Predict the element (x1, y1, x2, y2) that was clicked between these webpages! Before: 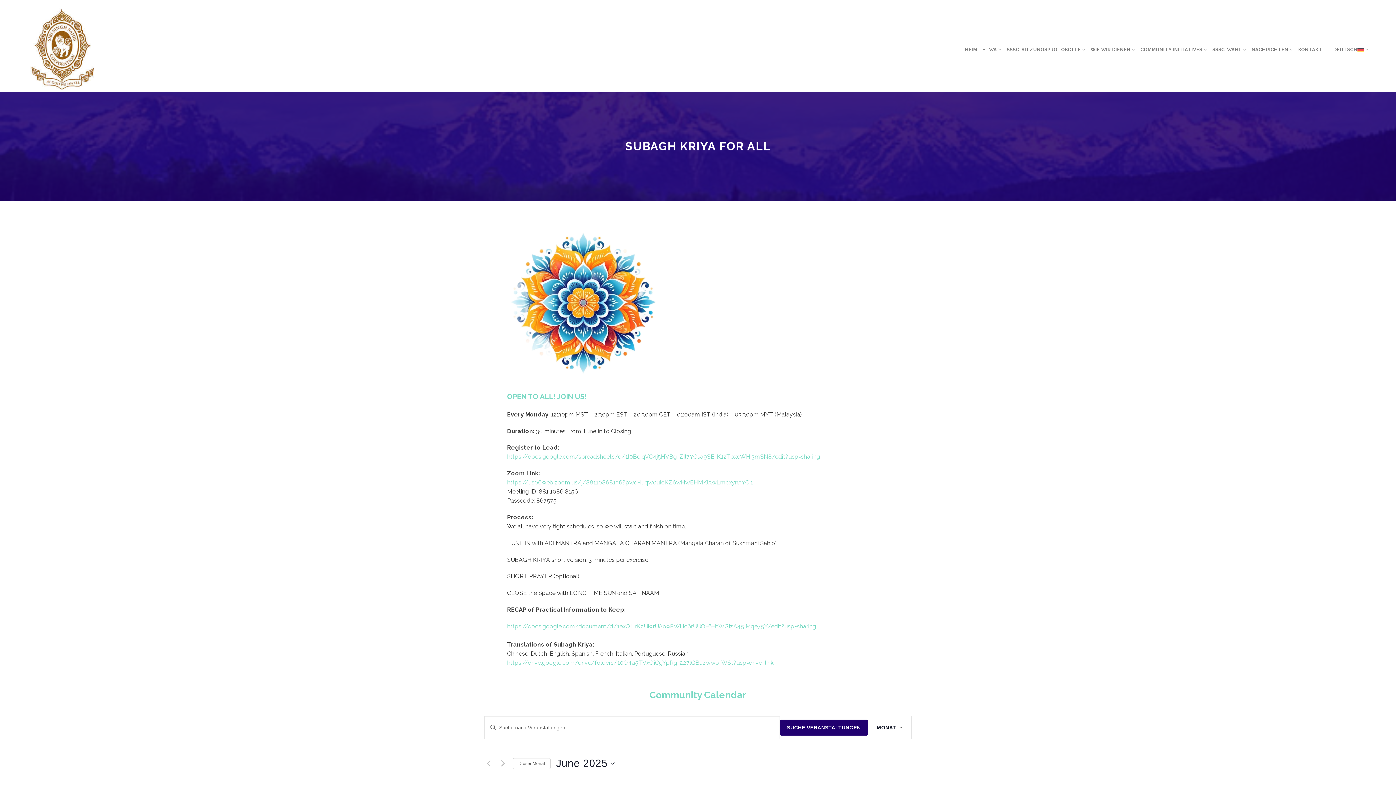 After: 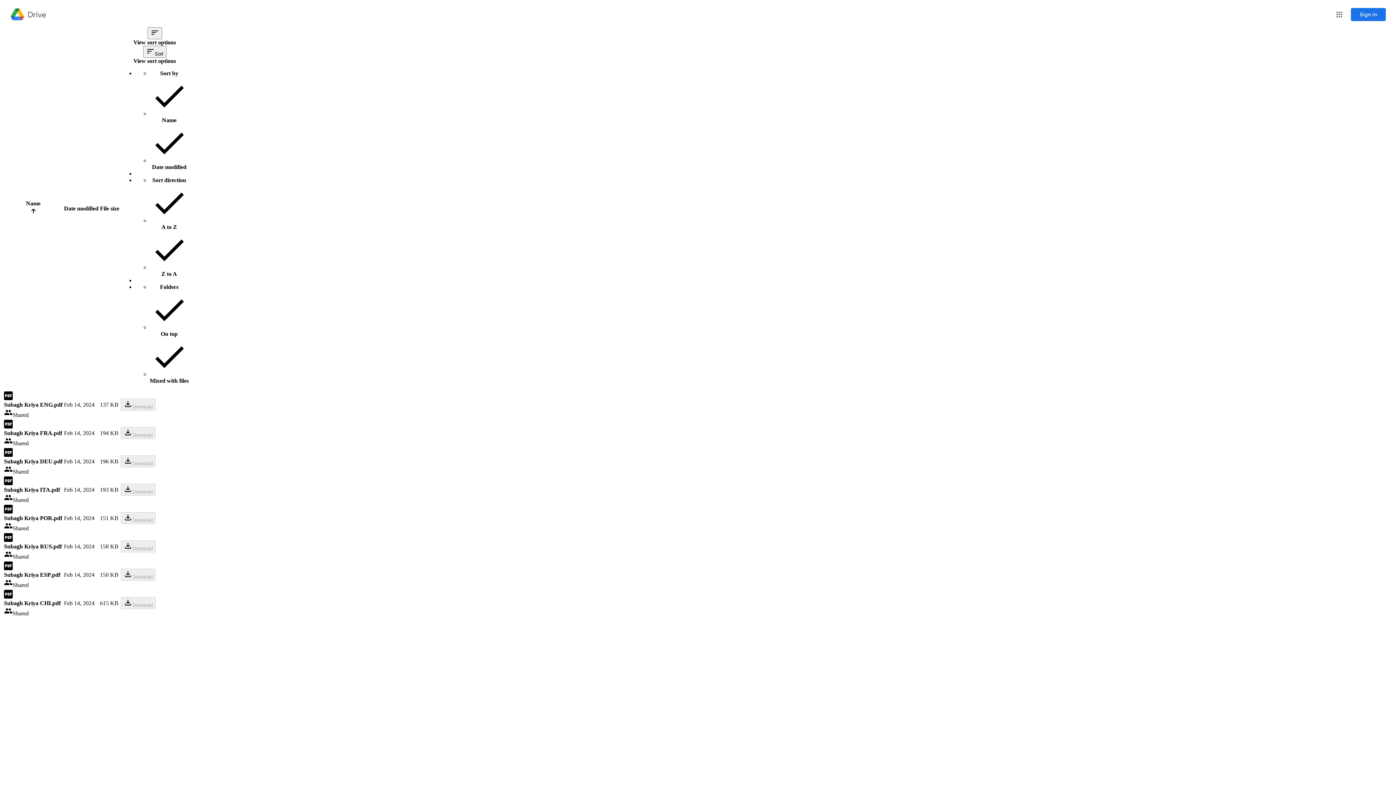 Action: label: https://drive.google.com/drive/folders/10O4a5TVxOiCgYpRg-227lGBazwwo-WSt?usp=drive_link bbox: (507, 659, 773, 666)